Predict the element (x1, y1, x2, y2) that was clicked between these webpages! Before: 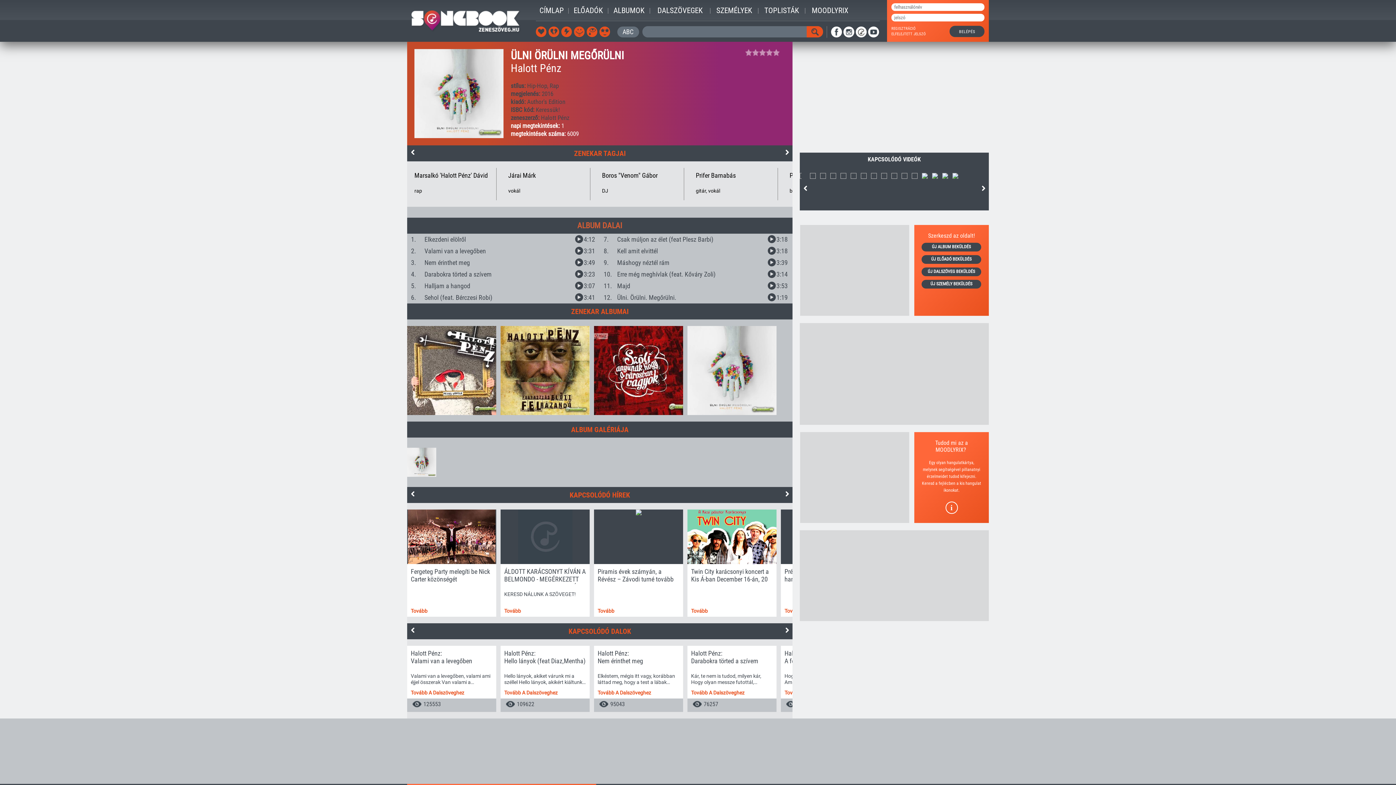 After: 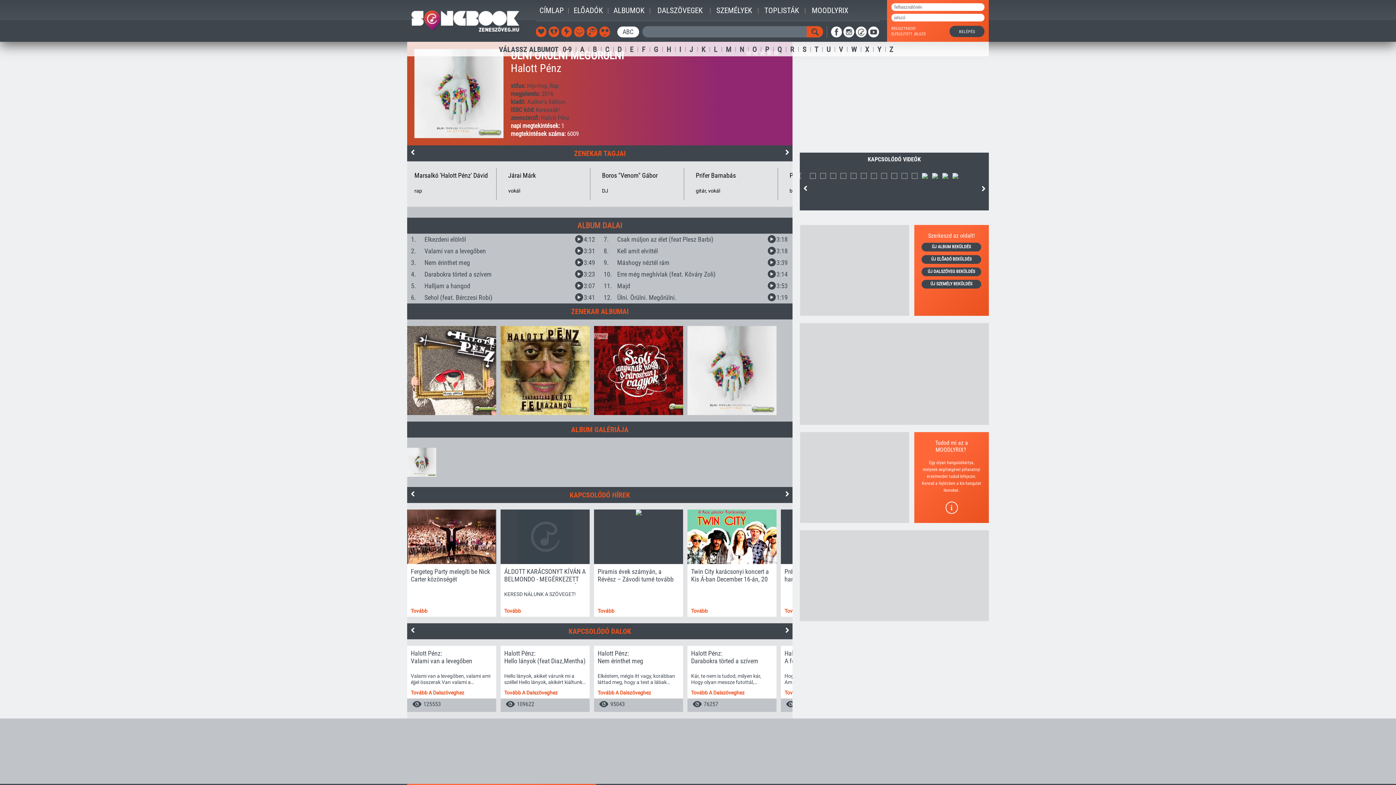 Action: bbox: (617, 26, 639, 37) label: ABC